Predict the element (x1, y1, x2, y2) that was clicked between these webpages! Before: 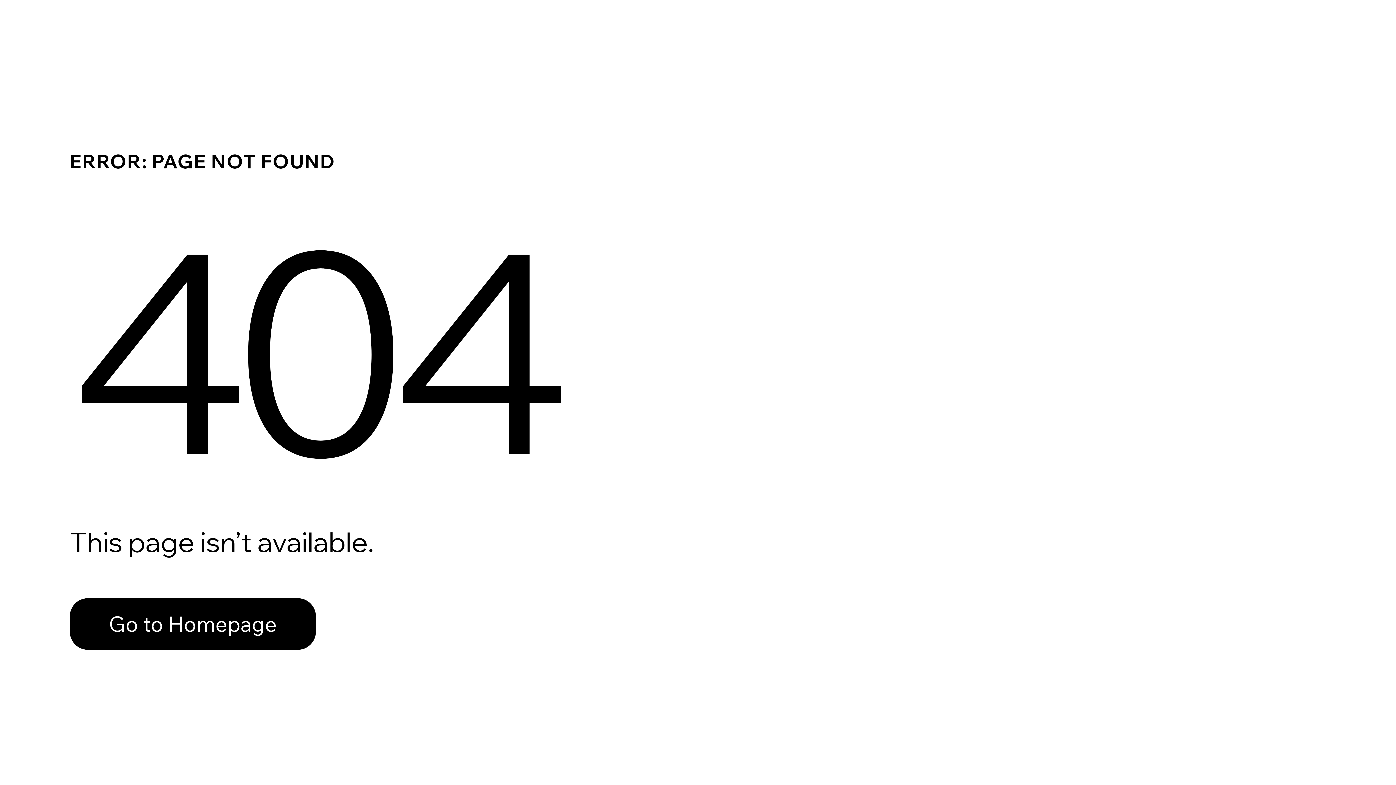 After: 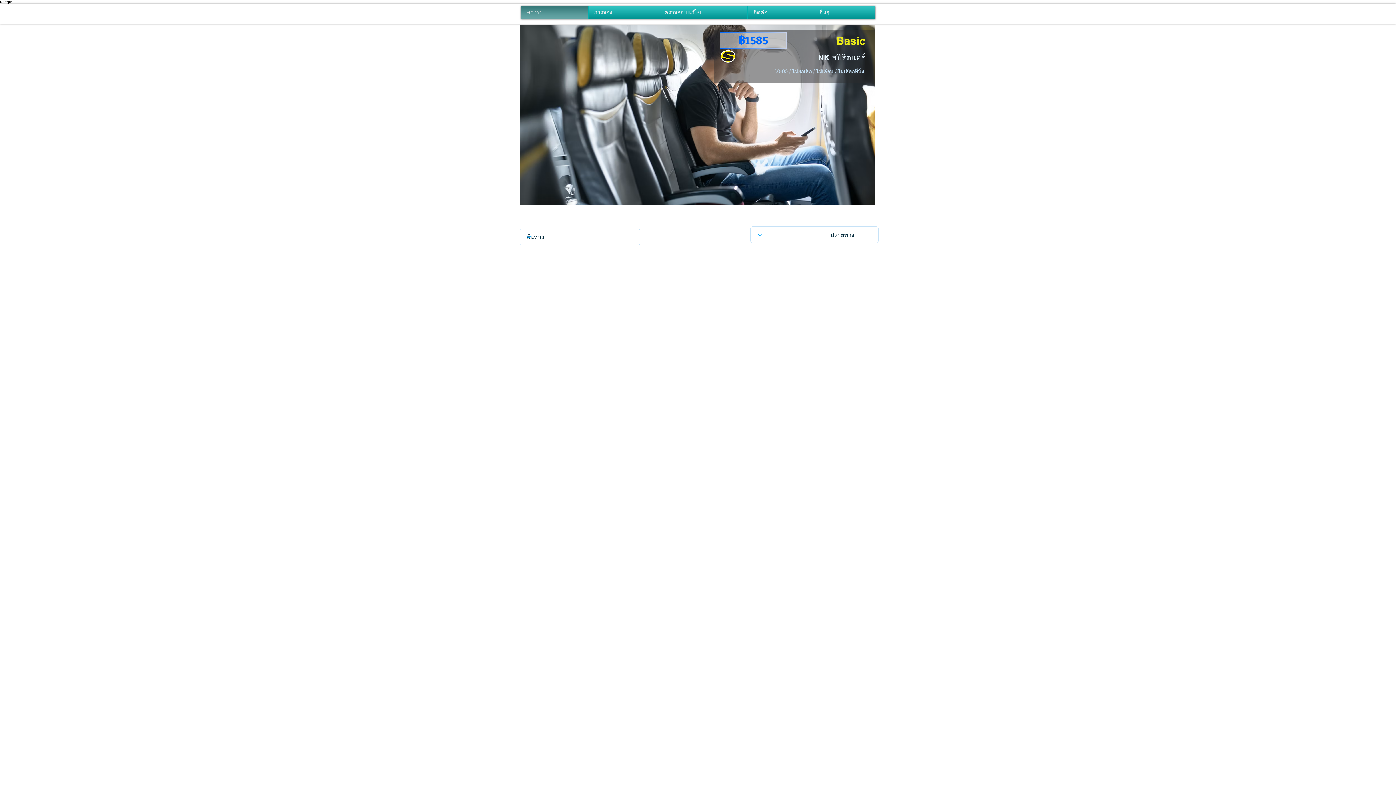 Action: bbox: (69, 598, 316, 650) label: Go to Homepage